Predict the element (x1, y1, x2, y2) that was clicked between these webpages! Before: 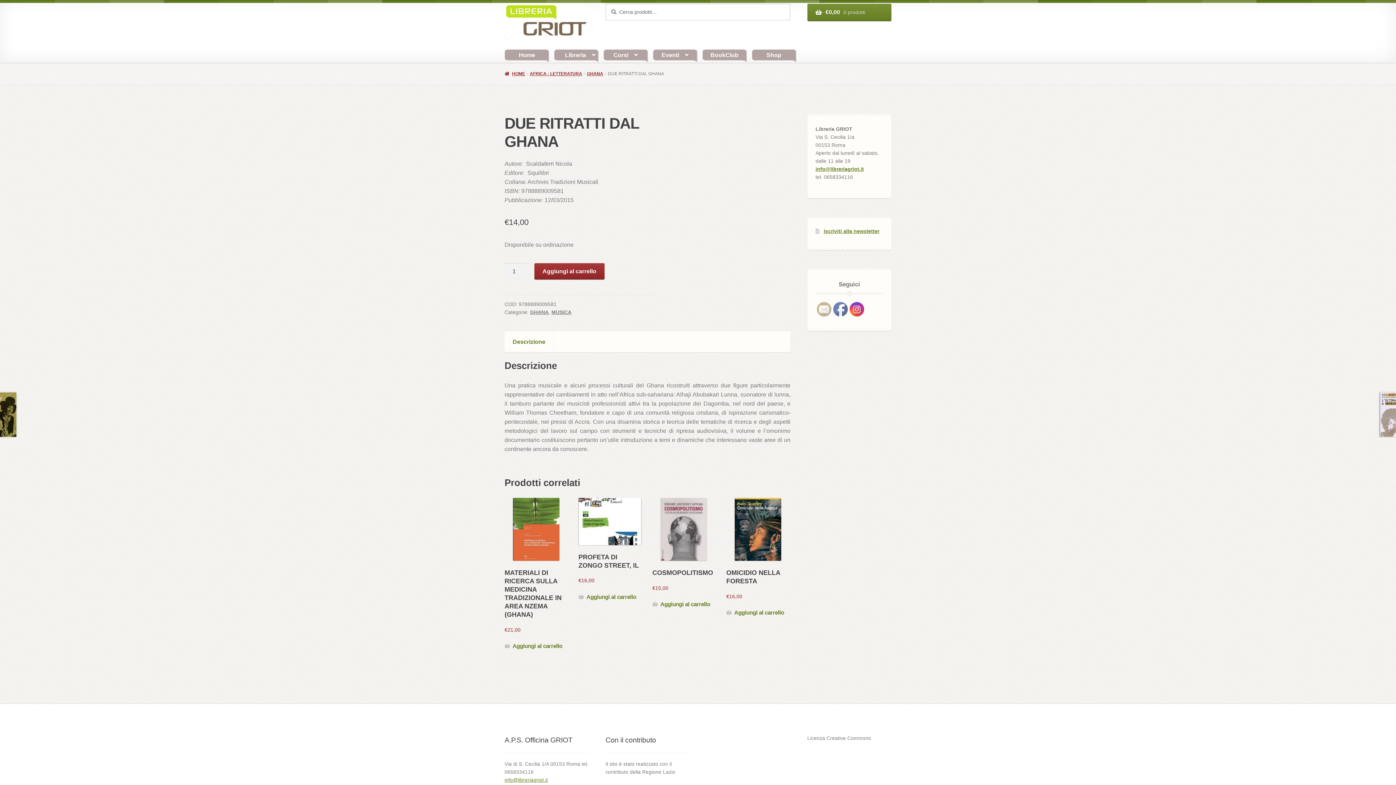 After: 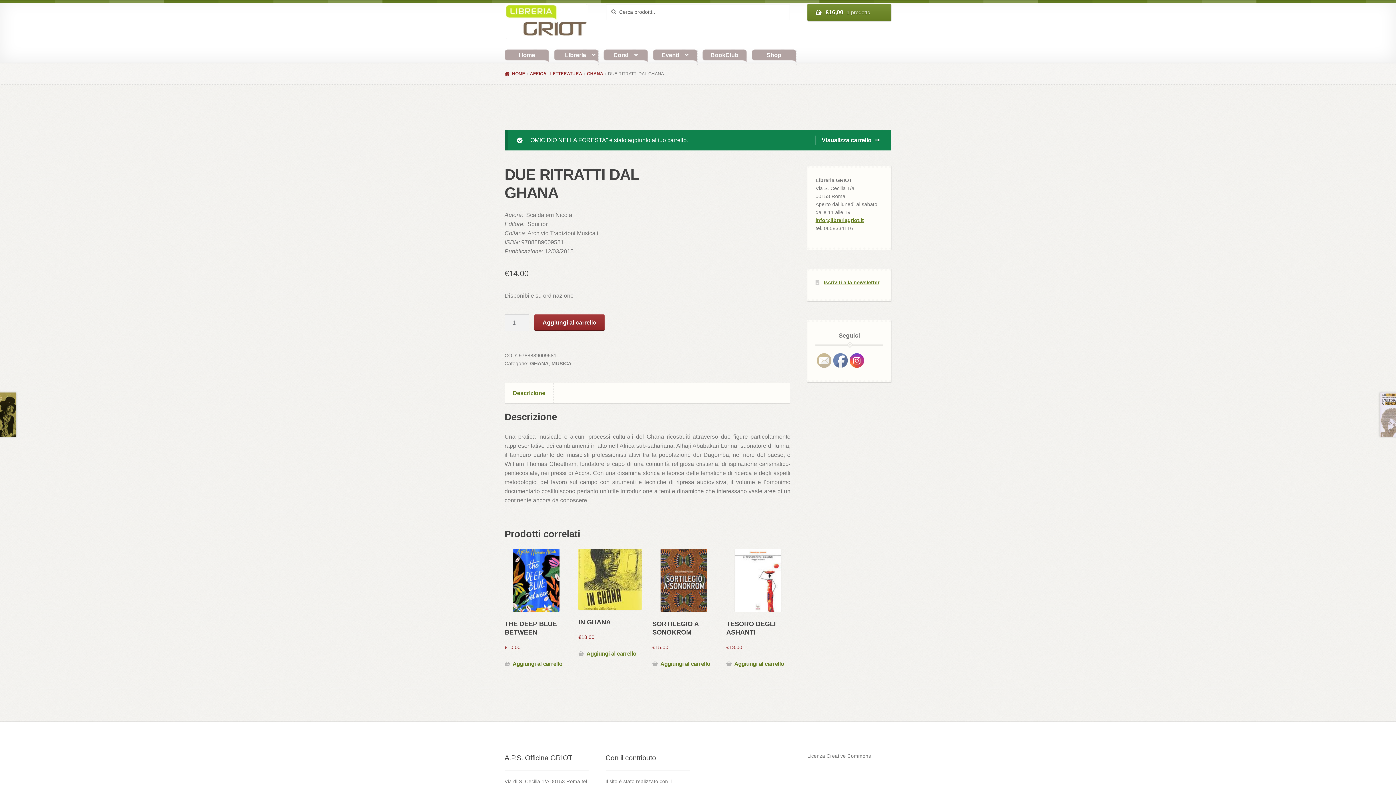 Action: label: Aggiungi al carrello: "OMICIDIO NELLA FORESTA" bbox: (726, 608, 784, 617)